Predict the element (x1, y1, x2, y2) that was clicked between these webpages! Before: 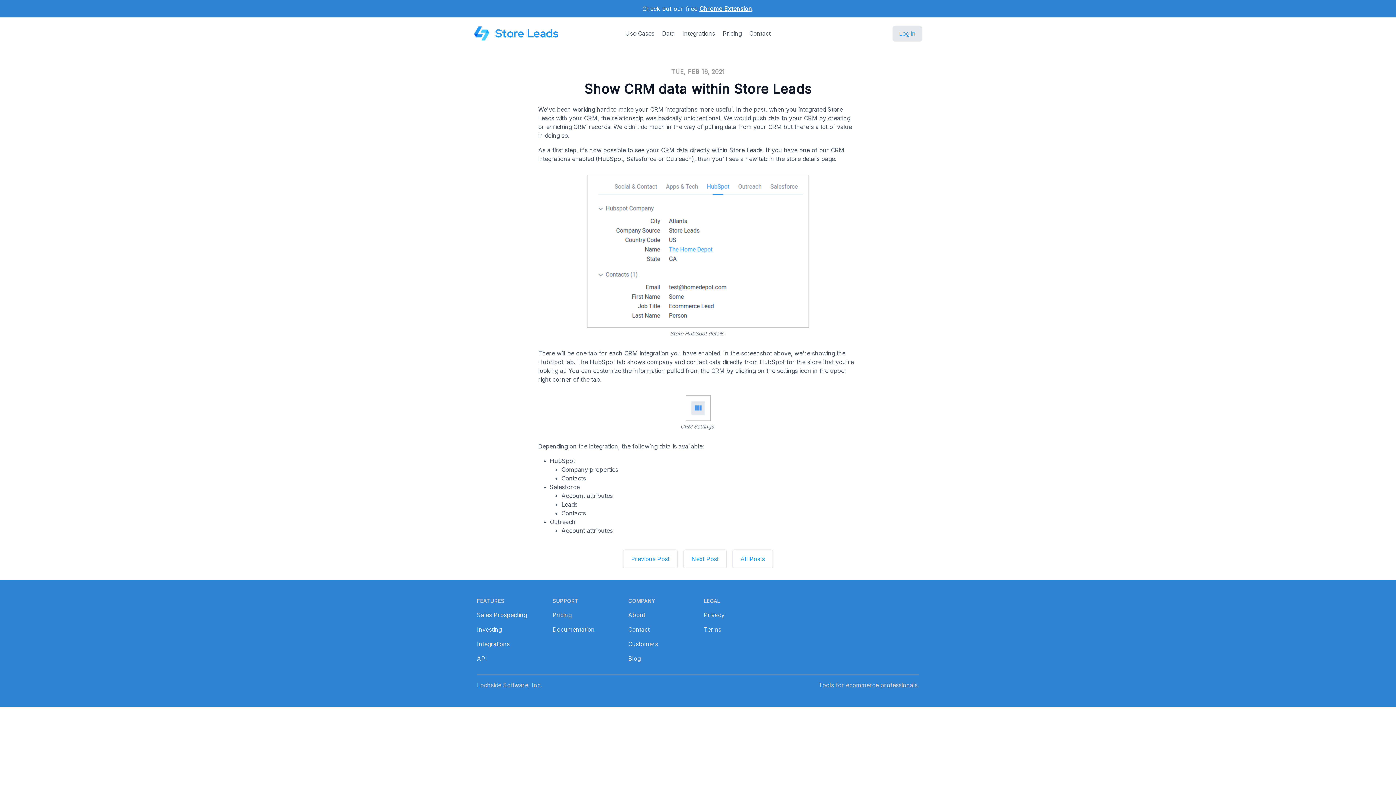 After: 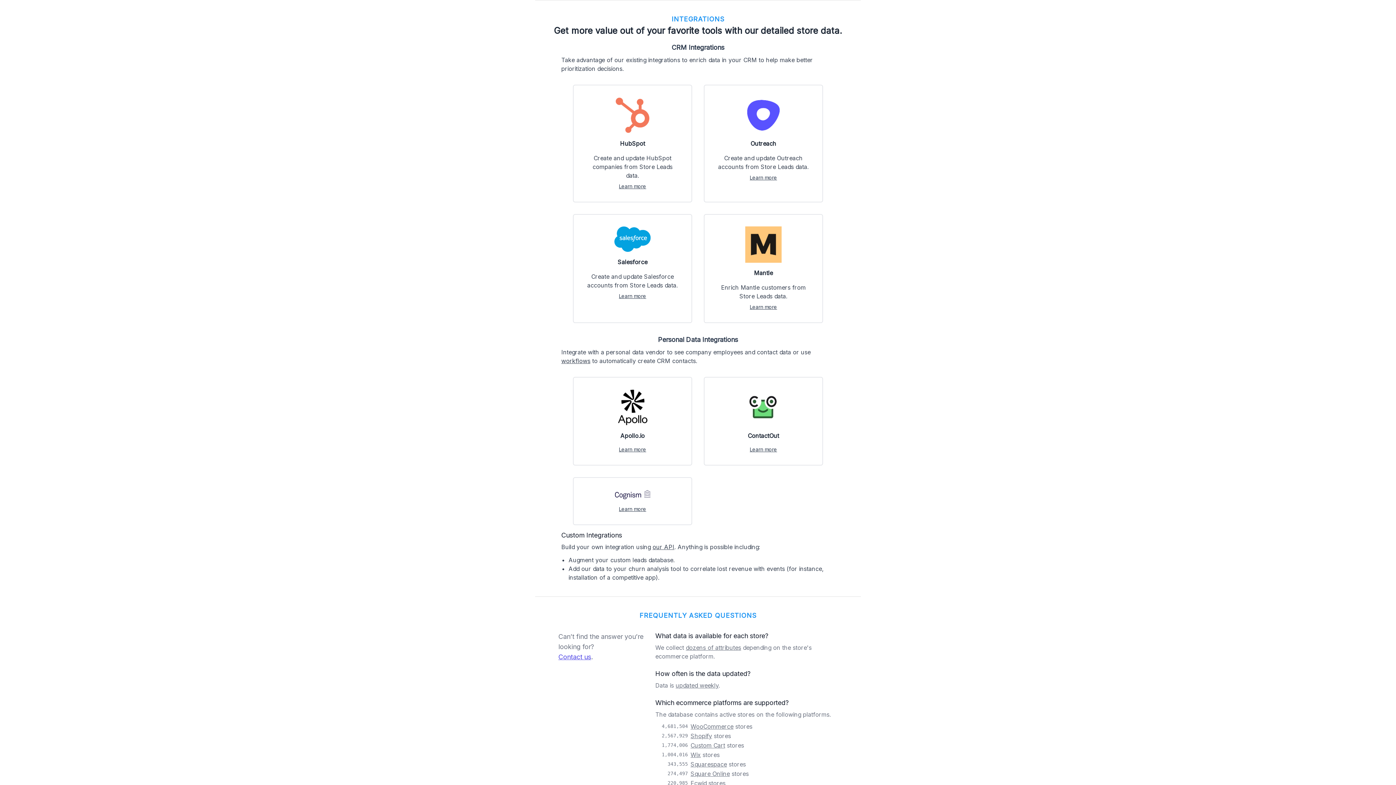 Action: bbox: (477, 640, 509, 648) label: Integrations